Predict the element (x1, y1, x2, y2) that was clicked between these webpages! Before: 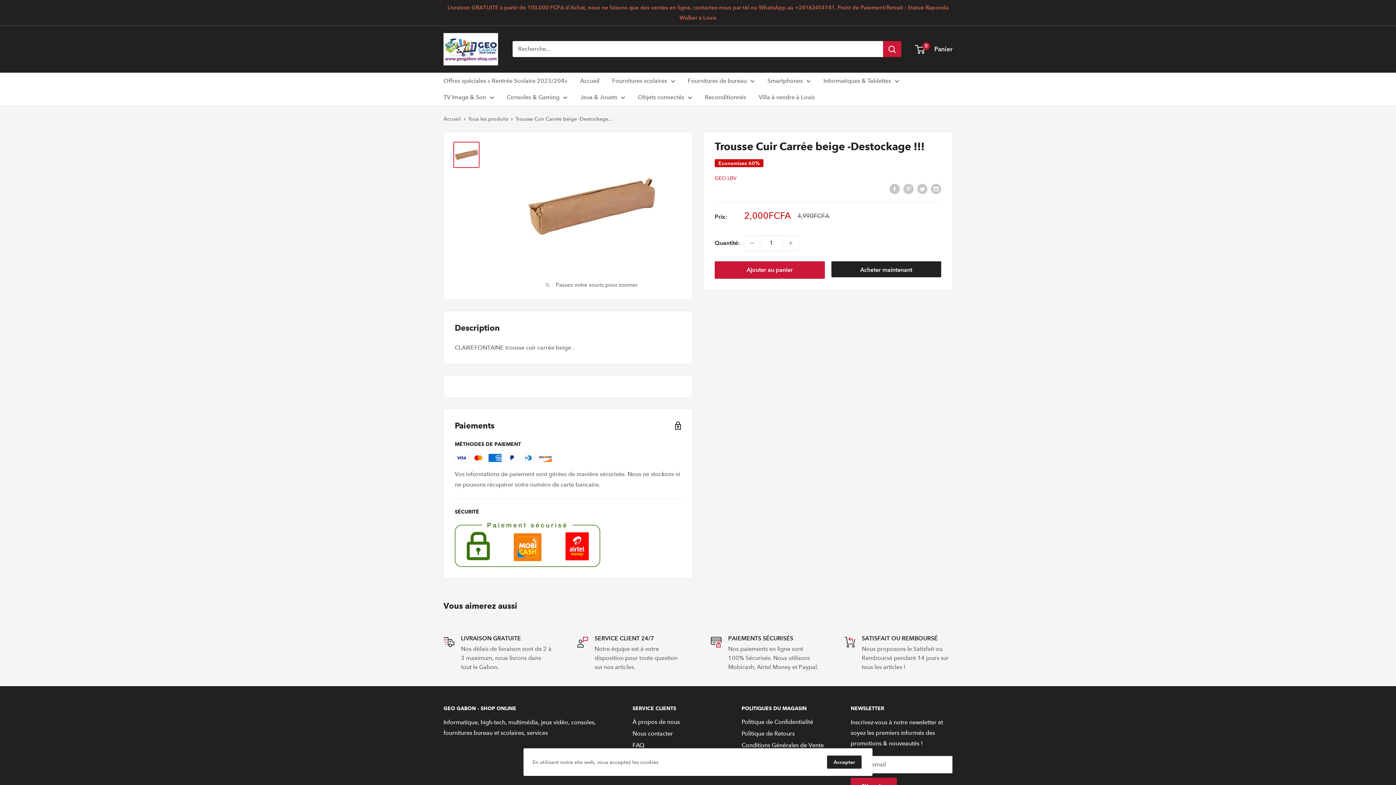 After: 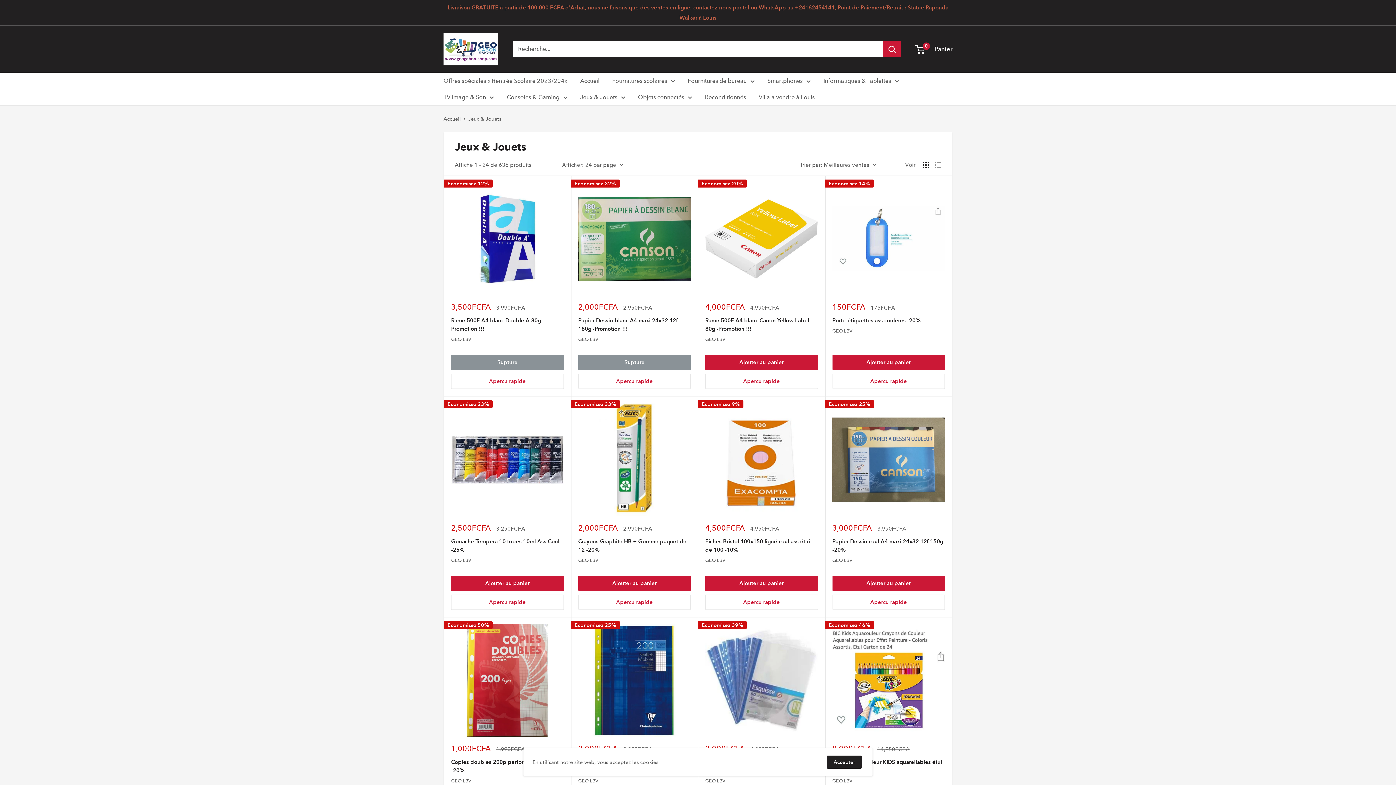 Action: bbox: (580, 91, 625, 102) label: Jeux & Jouets